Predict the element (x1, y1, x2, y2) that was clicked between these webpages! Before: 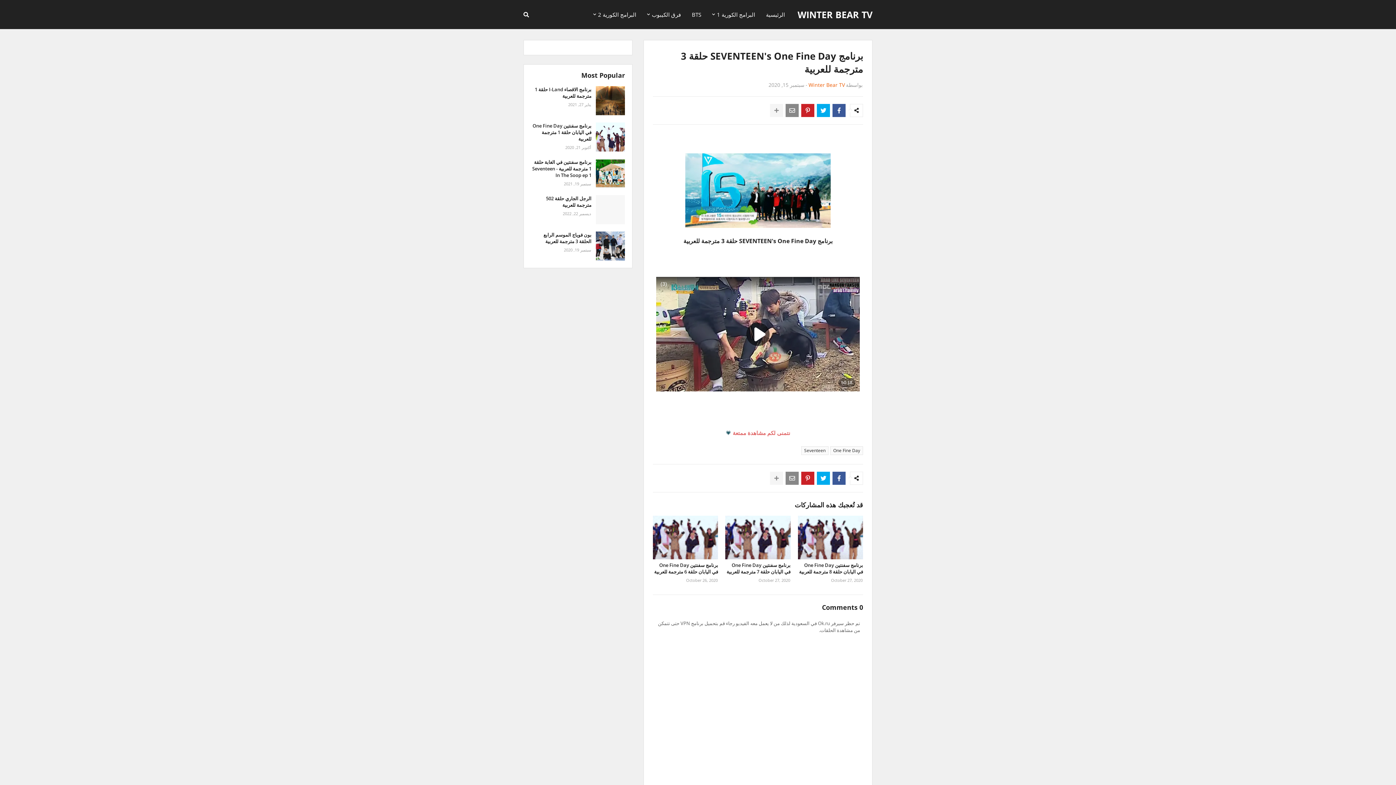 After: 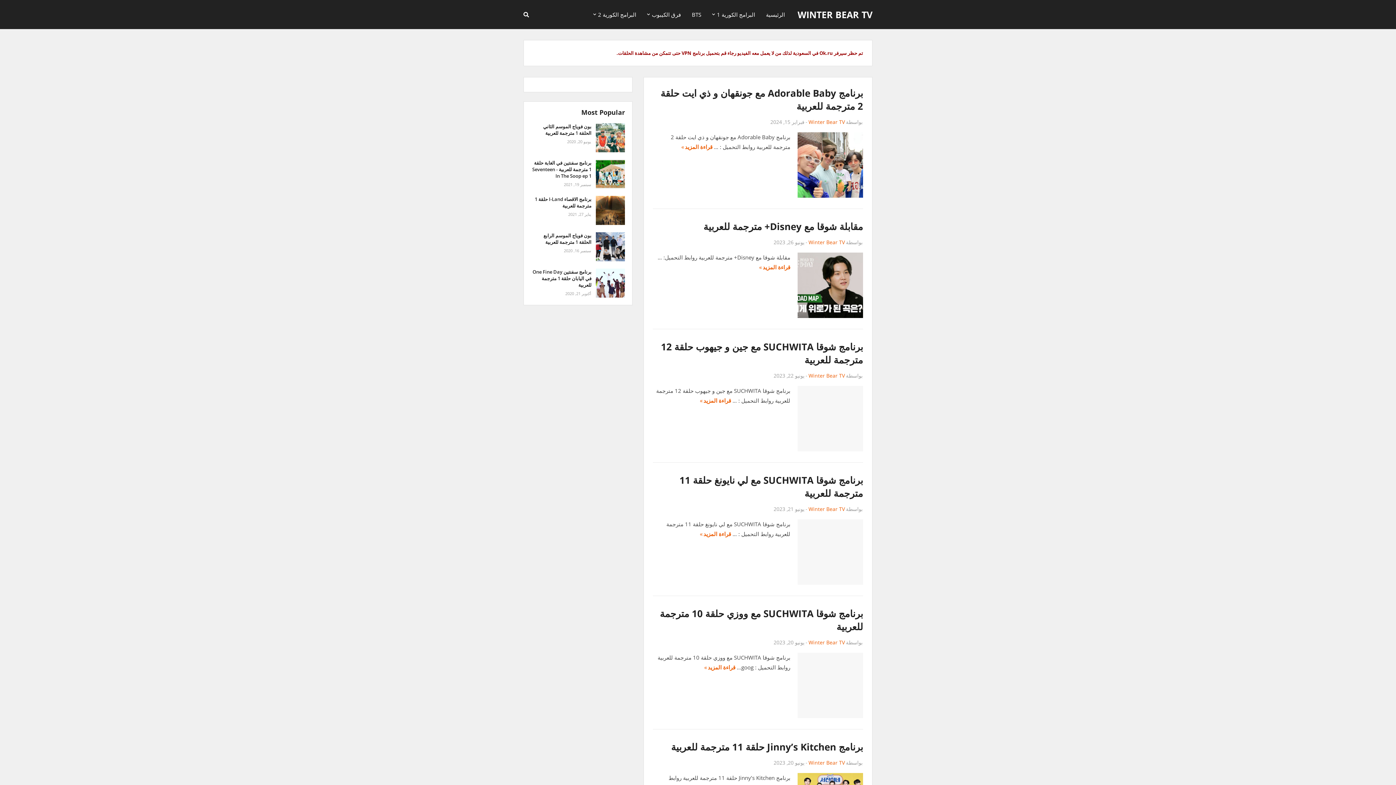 Action: bbox: (760, 0, 790, 29) label: الرئيسية